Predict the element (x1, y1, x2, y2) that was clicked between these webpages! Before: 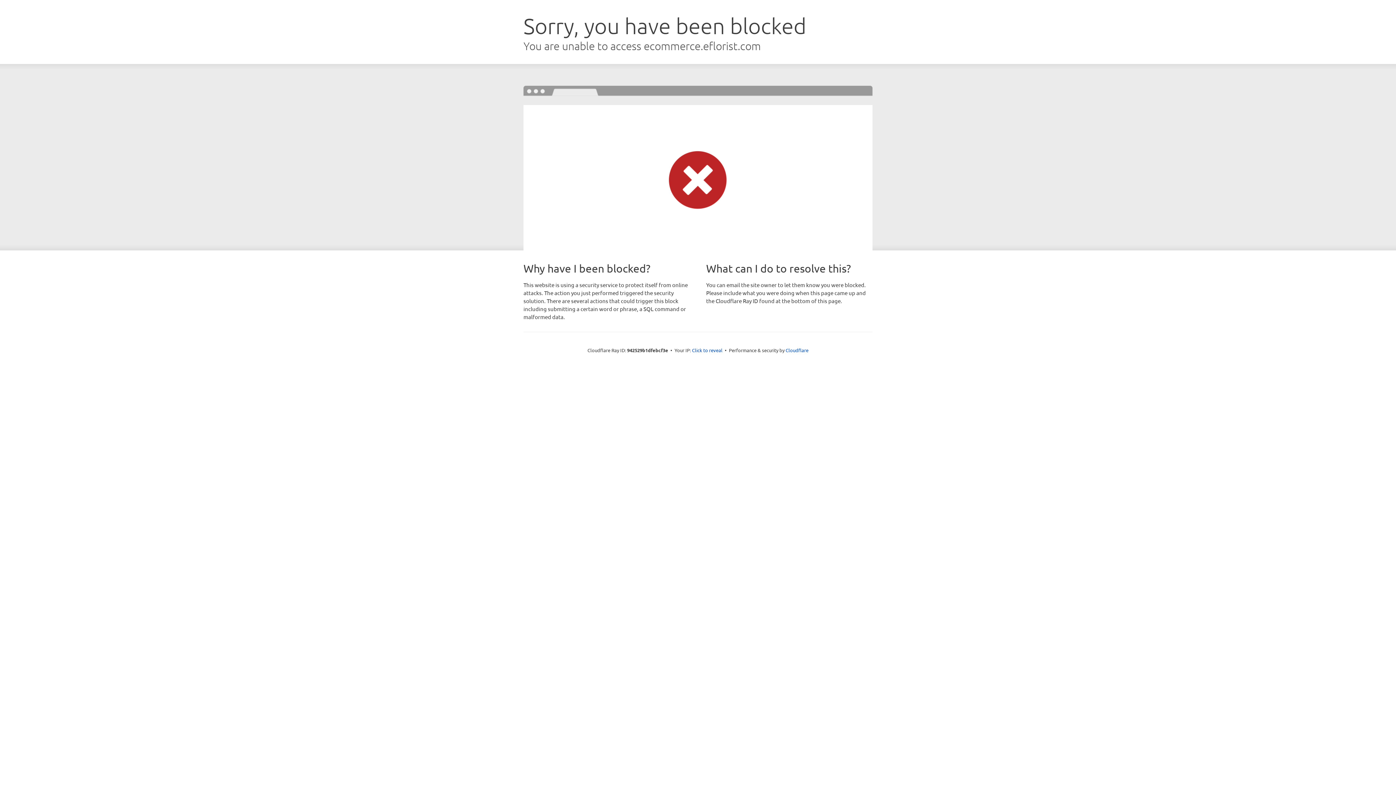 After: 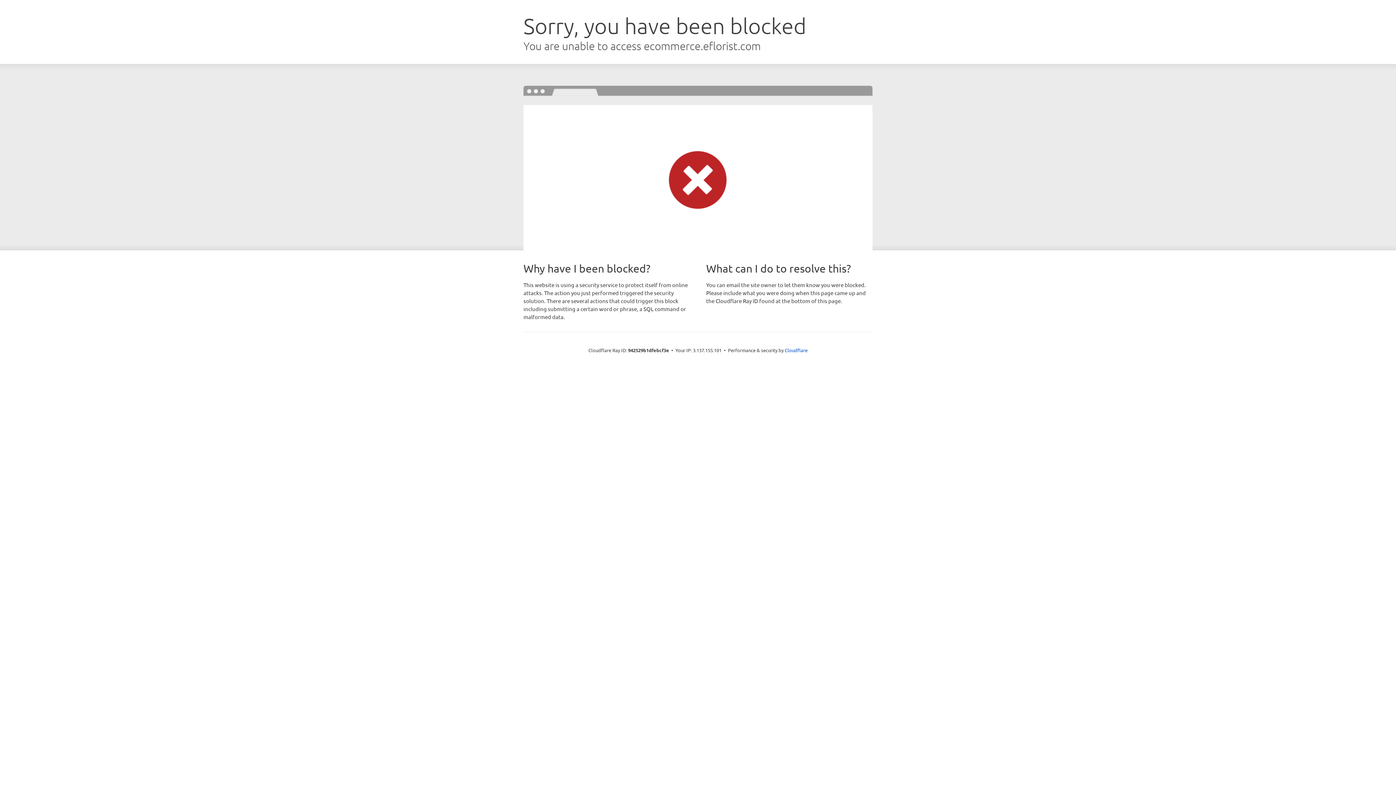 Action: bbox: (692, 346, 722, 353) label: Click to reveal